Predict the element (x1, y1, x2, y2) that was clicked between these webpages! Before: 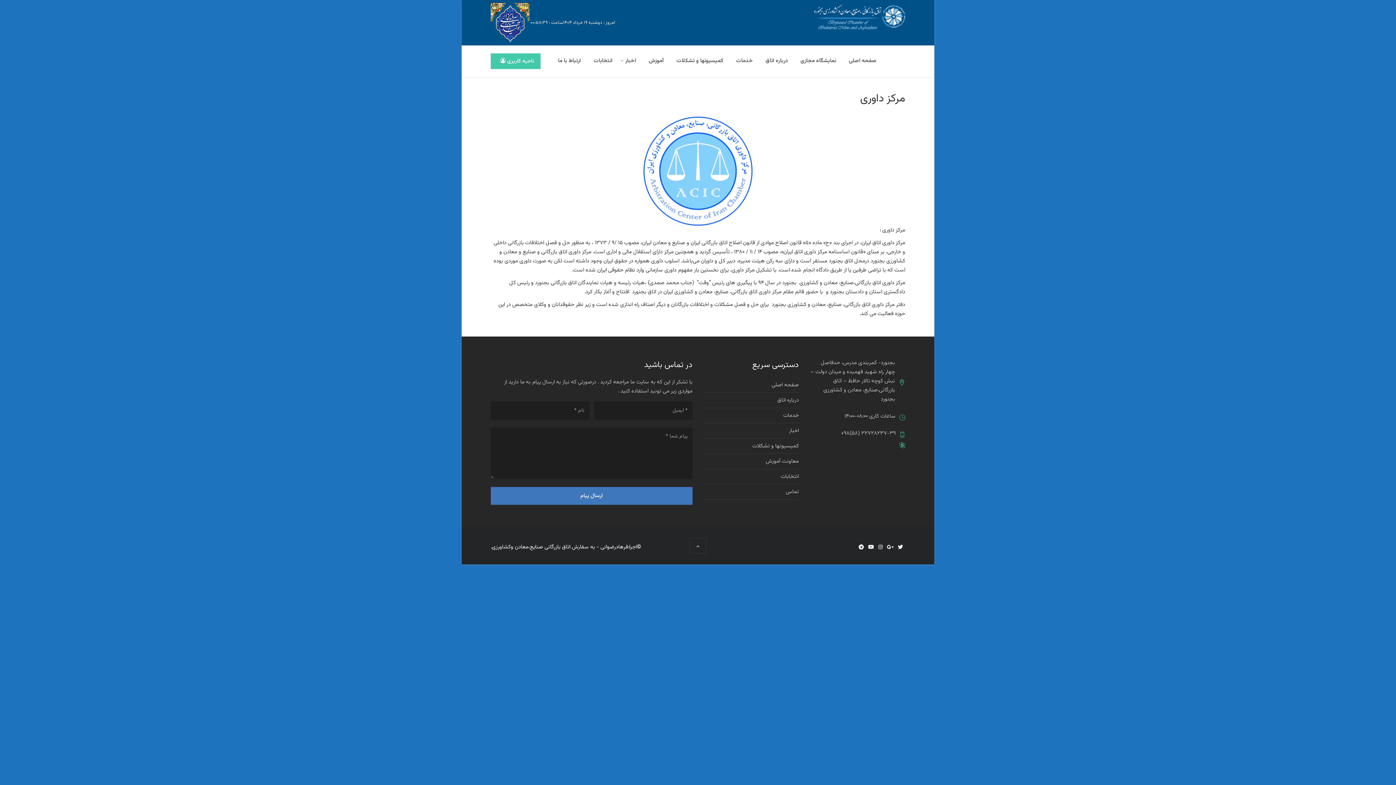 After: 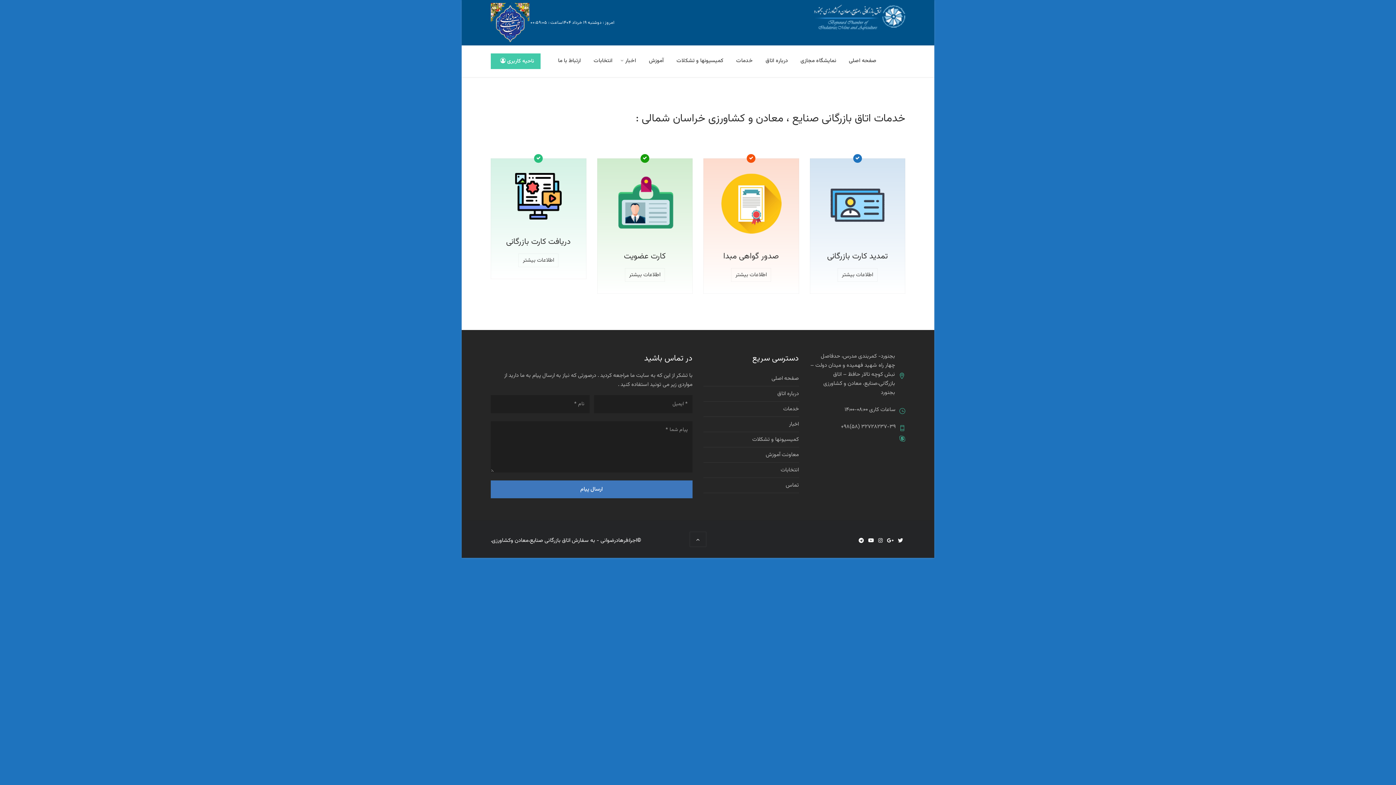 Action: label: خدمات bbox: (783, 408, 799, 423)